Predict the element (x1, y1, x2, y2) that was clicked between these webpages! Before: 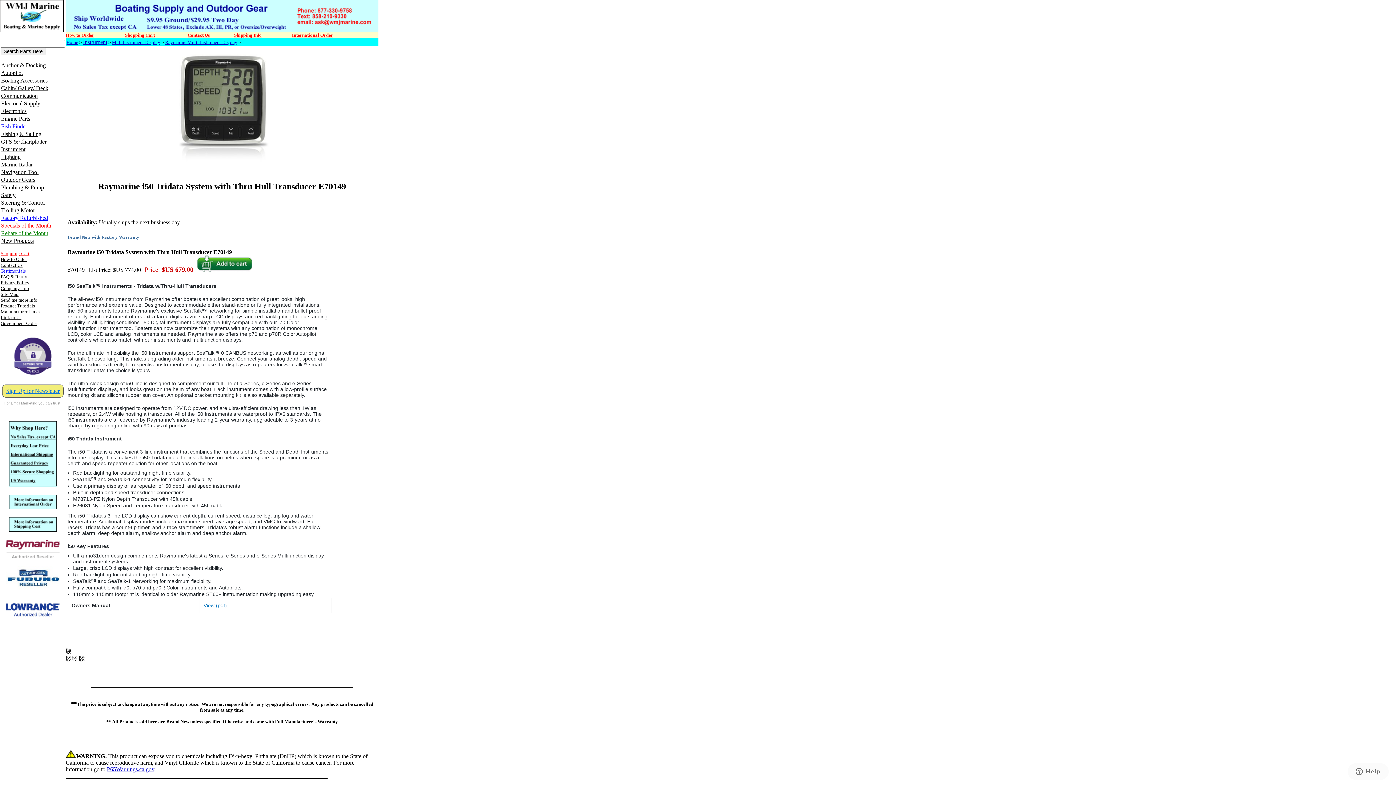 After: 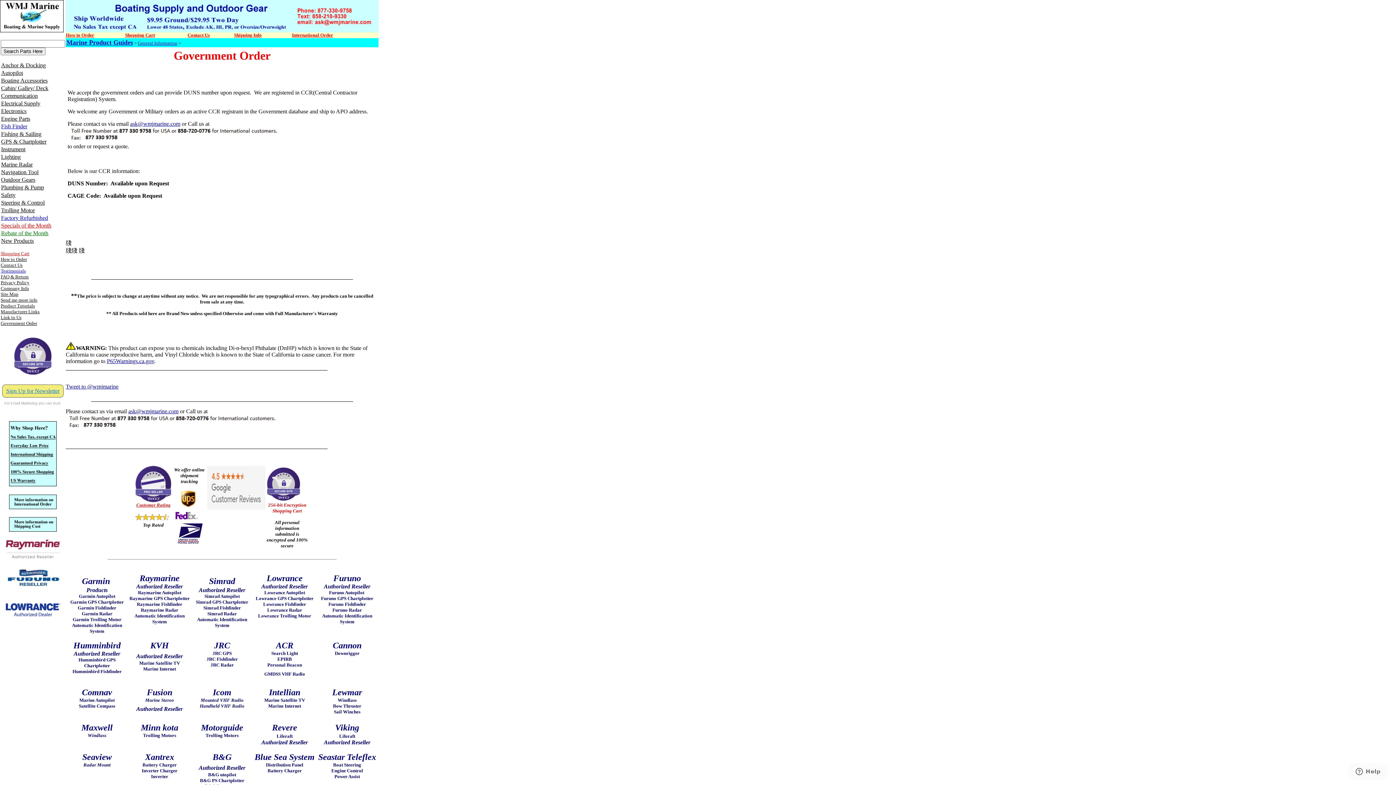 Action: bbox: (0, 320, 37, 326) label: Government Order